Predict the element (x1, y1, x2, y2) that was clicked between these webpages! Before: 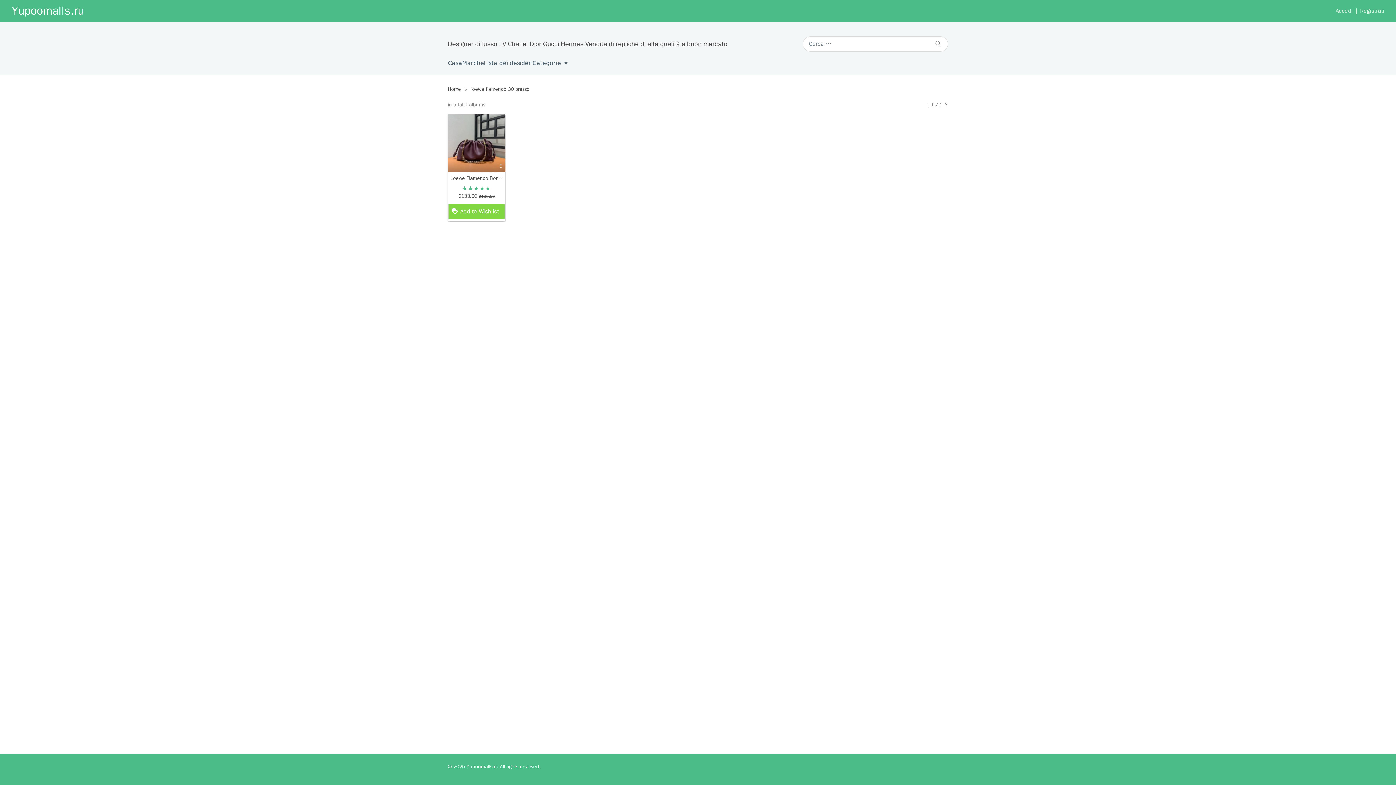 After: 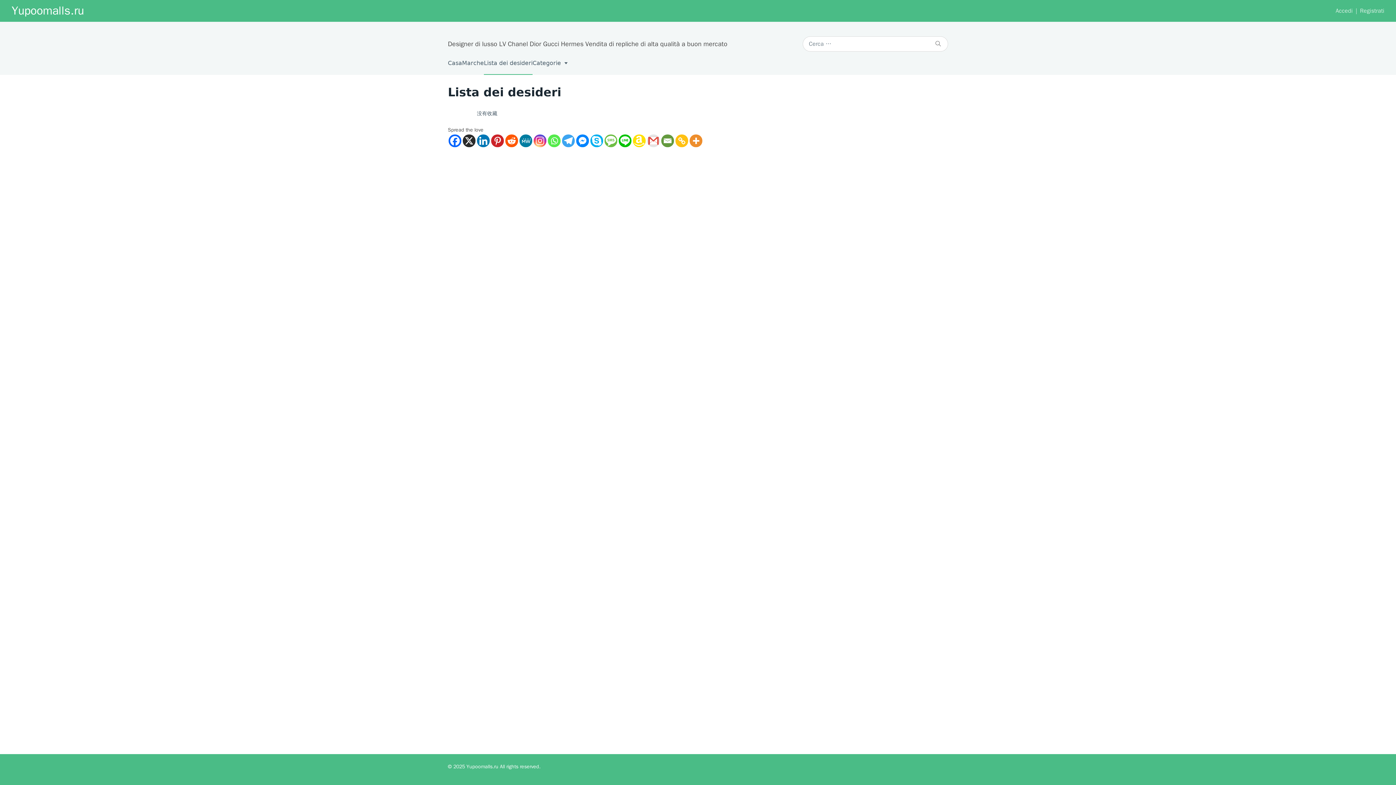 Action: bbox: (484, 51, 532, 74) label: Lista dei desideri